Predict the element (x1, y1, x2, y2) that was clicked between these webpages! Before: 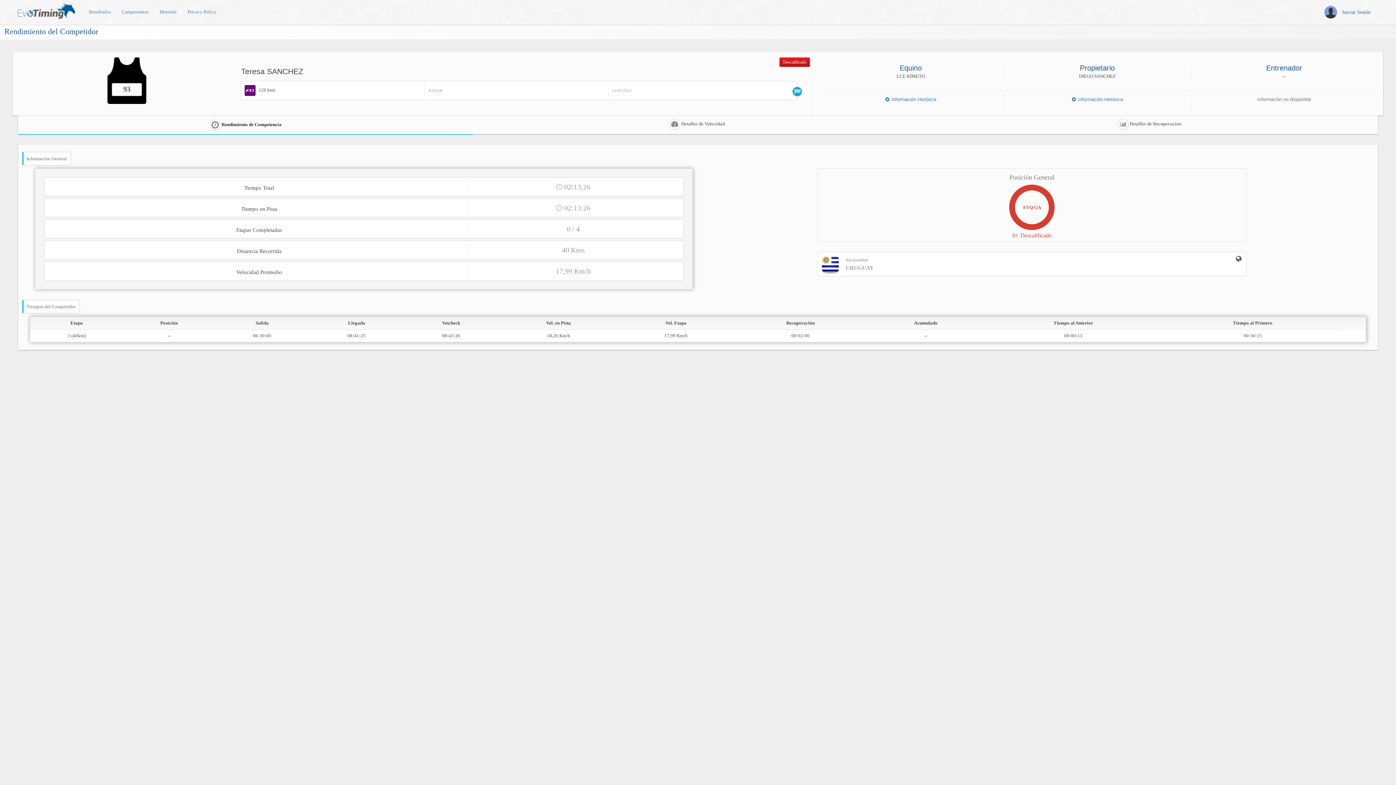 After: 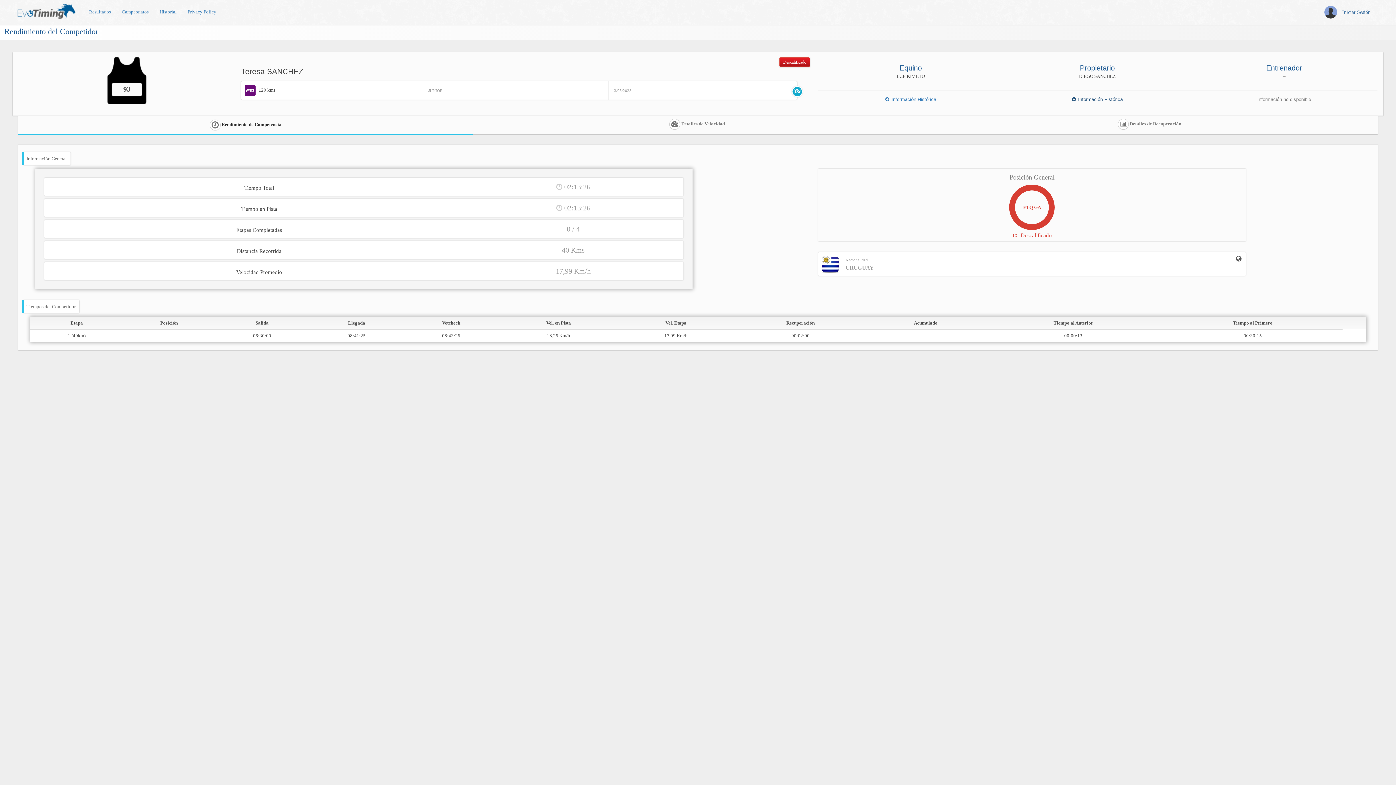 Action: label:  Información Histórica bbox: (1072, 96, 1123, 102)